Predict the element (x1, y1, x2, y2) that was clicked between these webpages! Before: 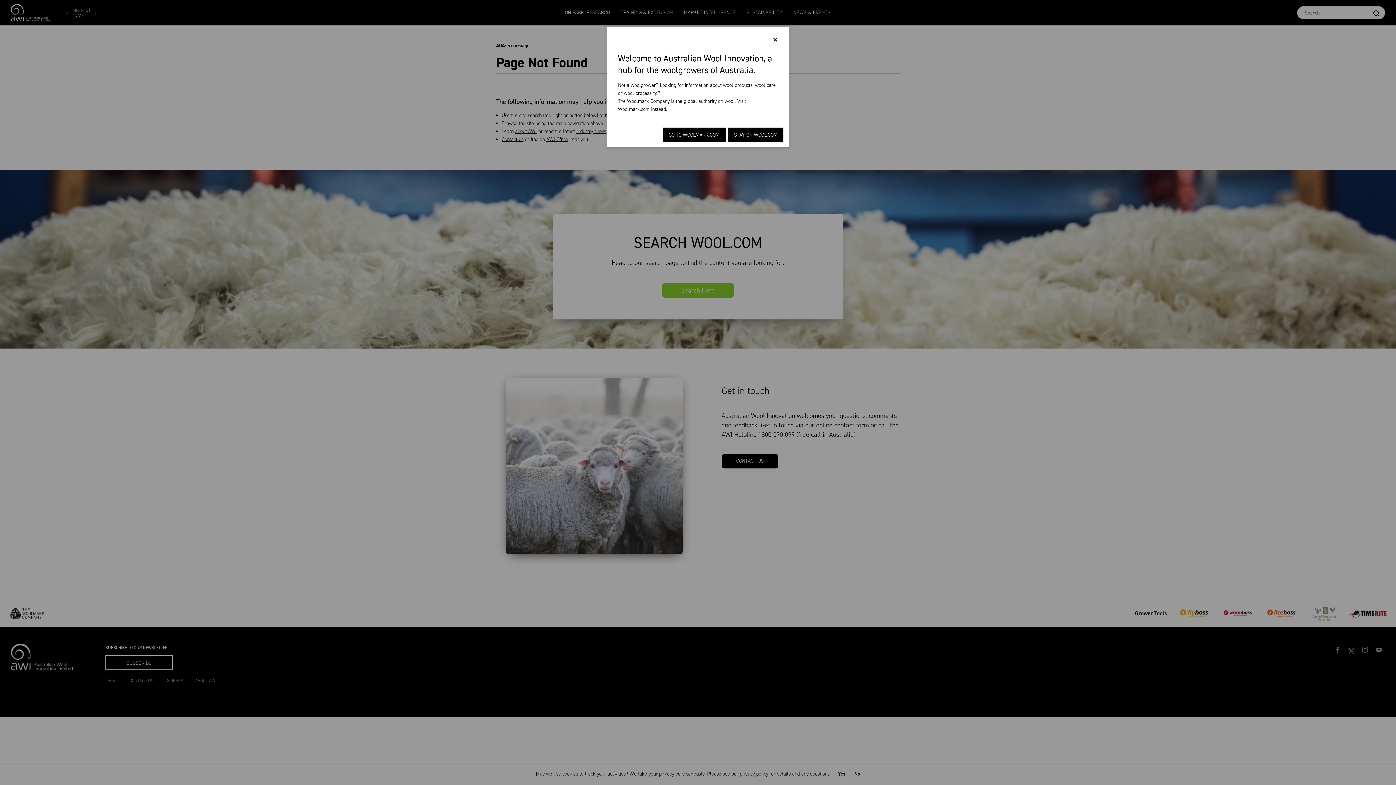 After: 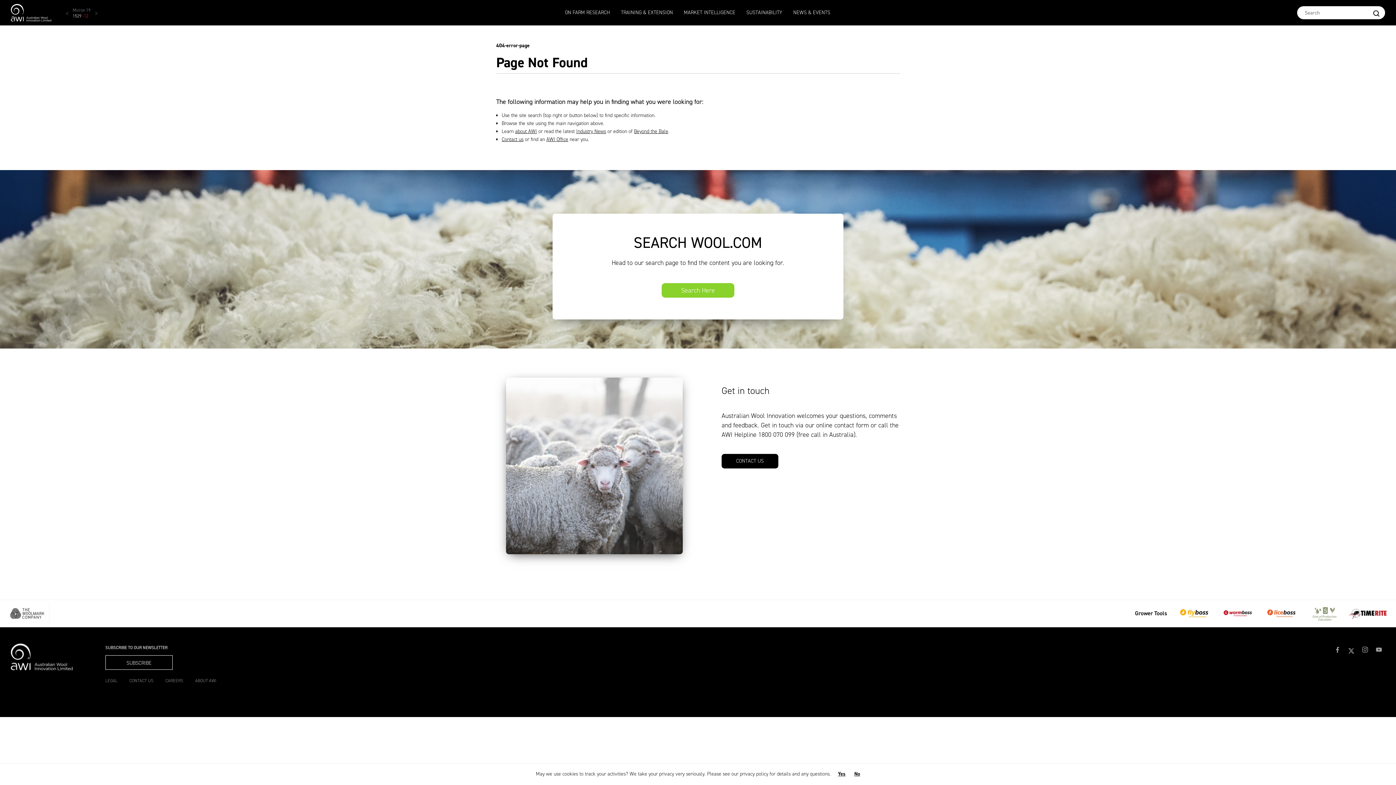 Action: label: Close bbox: (767, 30, 783, 49)